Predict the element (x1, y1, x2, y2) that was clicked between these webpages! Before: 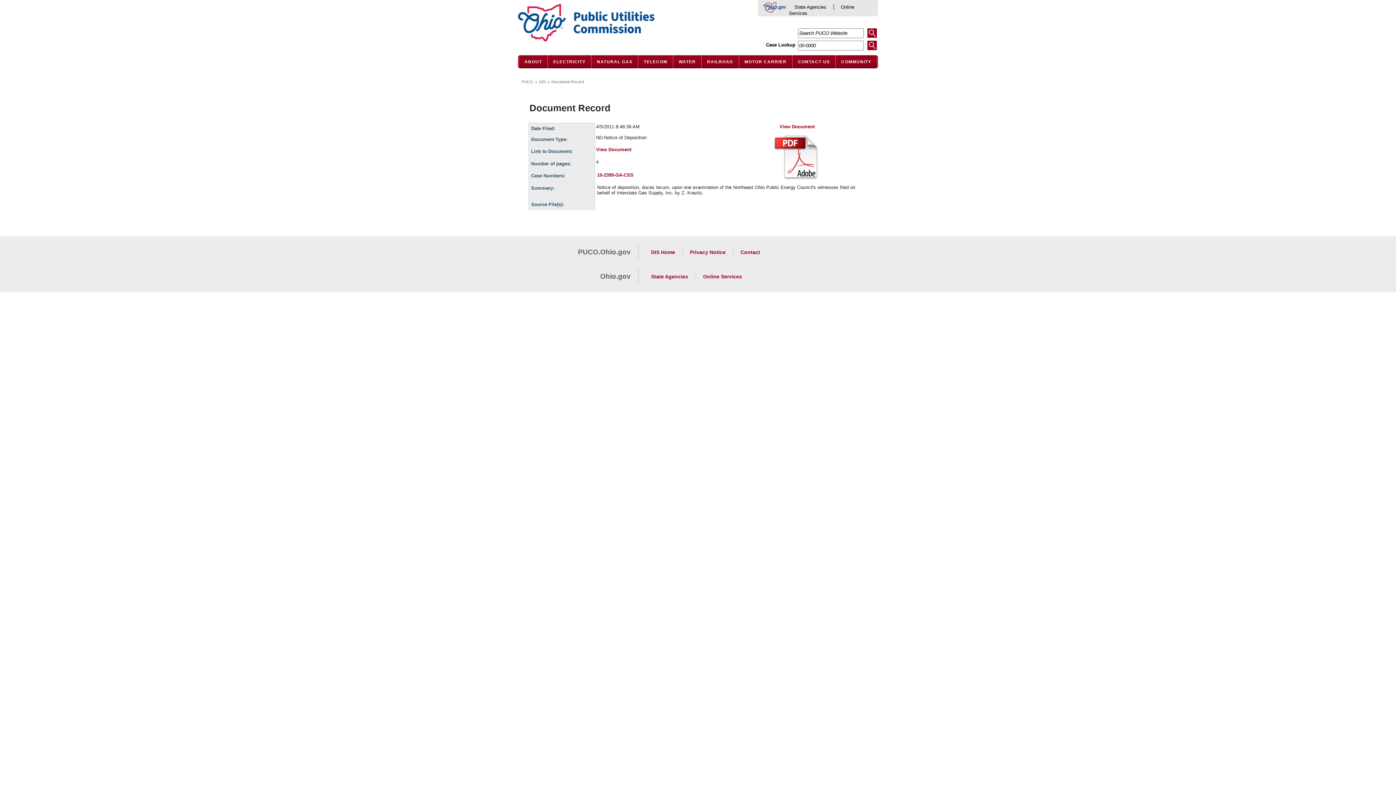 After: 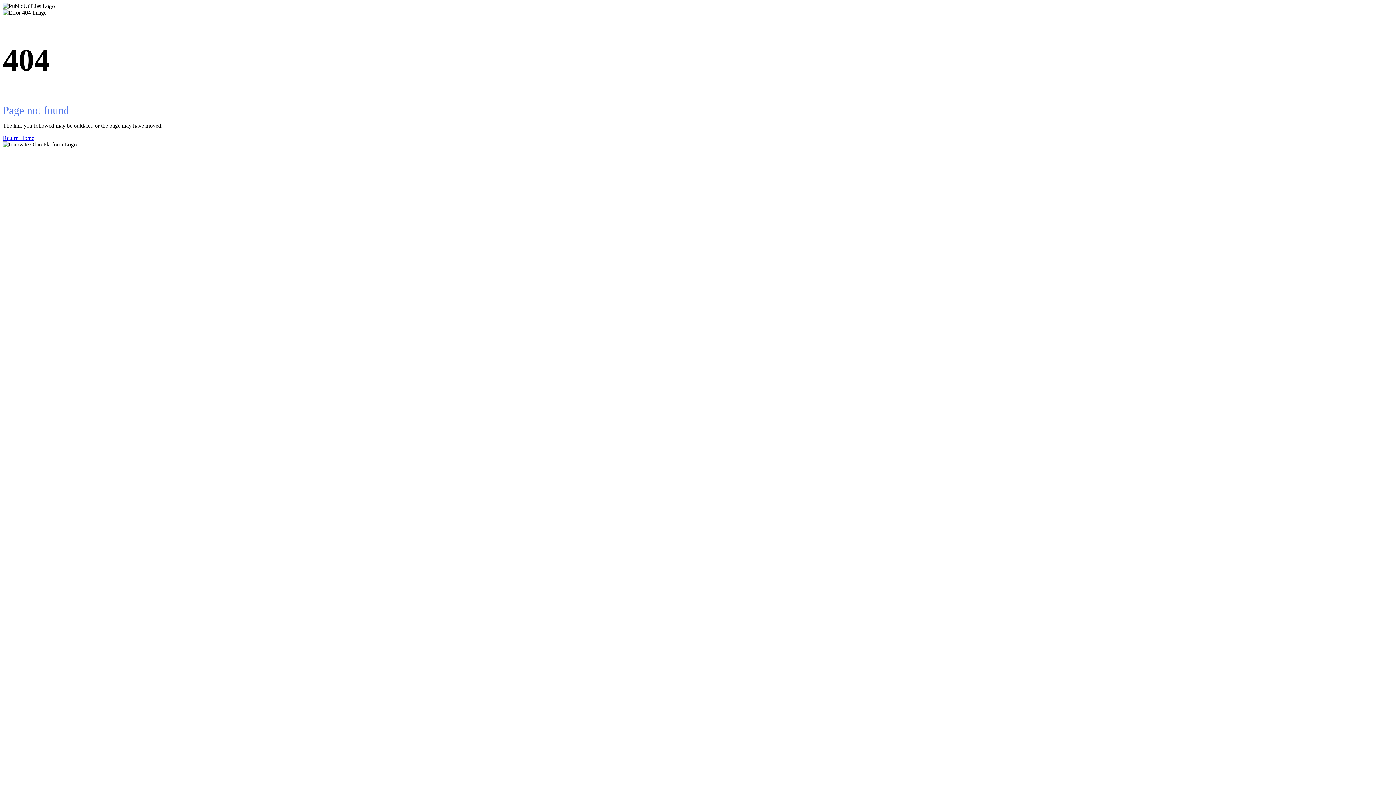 Action: bbox: (740, 249, 760, 255) label: Contact